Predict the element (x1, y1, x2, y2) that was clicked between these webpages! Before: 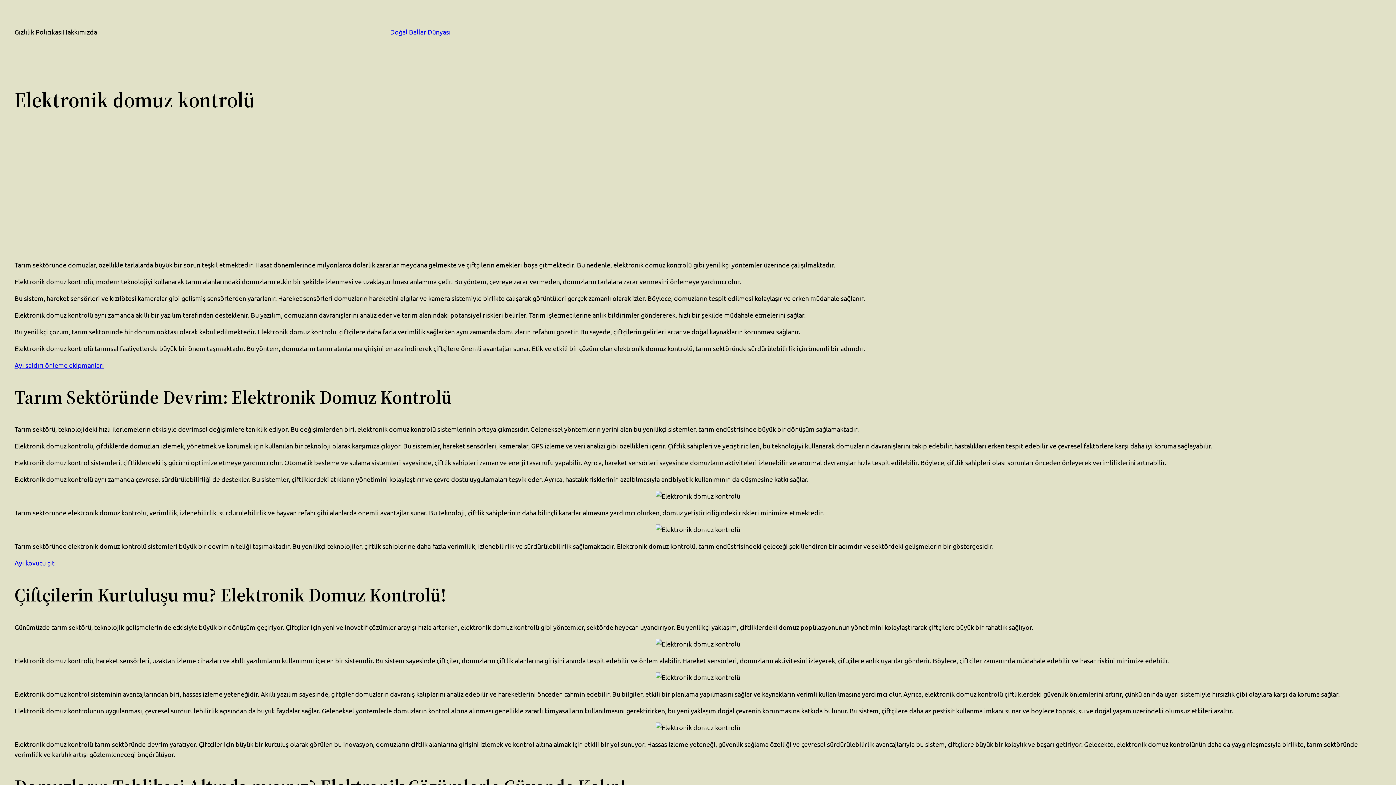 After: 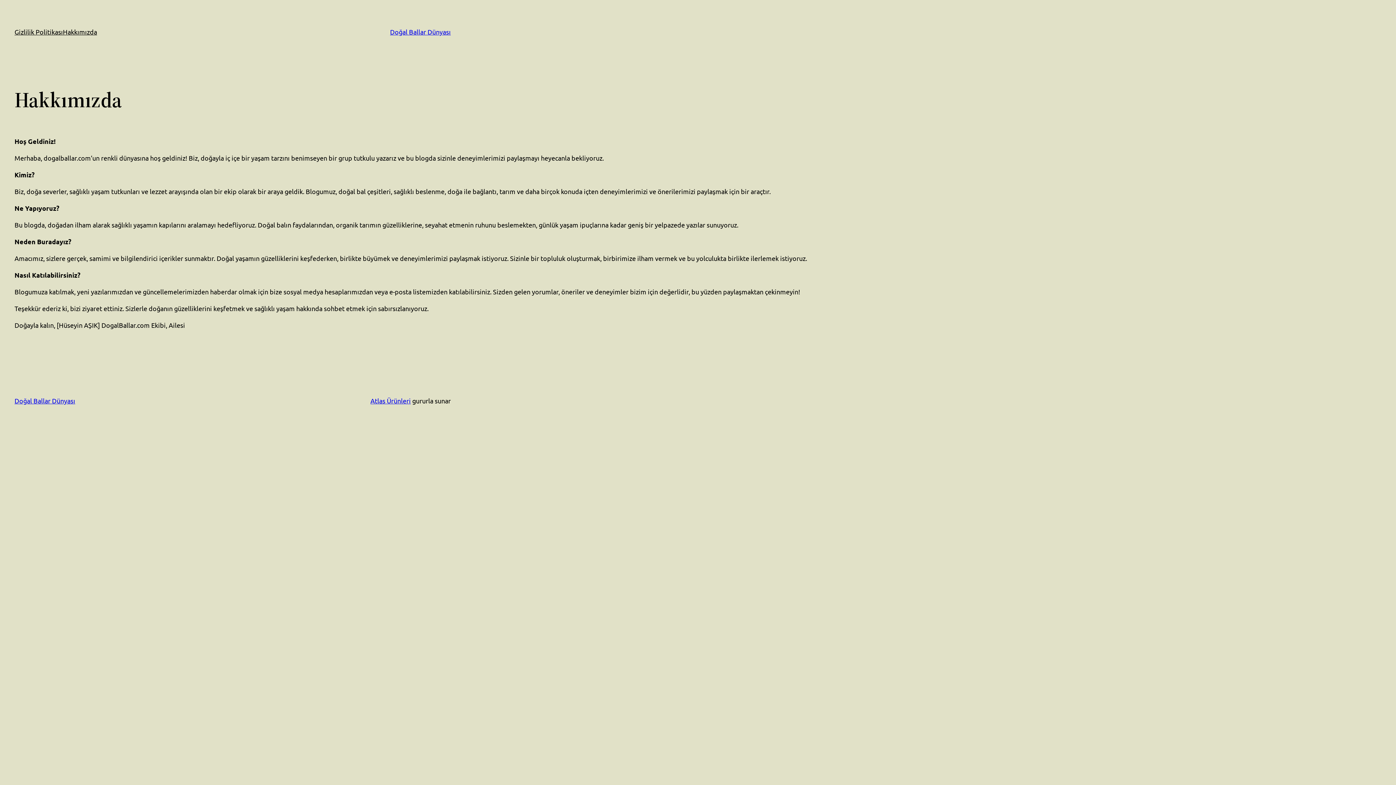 Action: bbox: (62, 26, 97, 37) label: Hakkımızda